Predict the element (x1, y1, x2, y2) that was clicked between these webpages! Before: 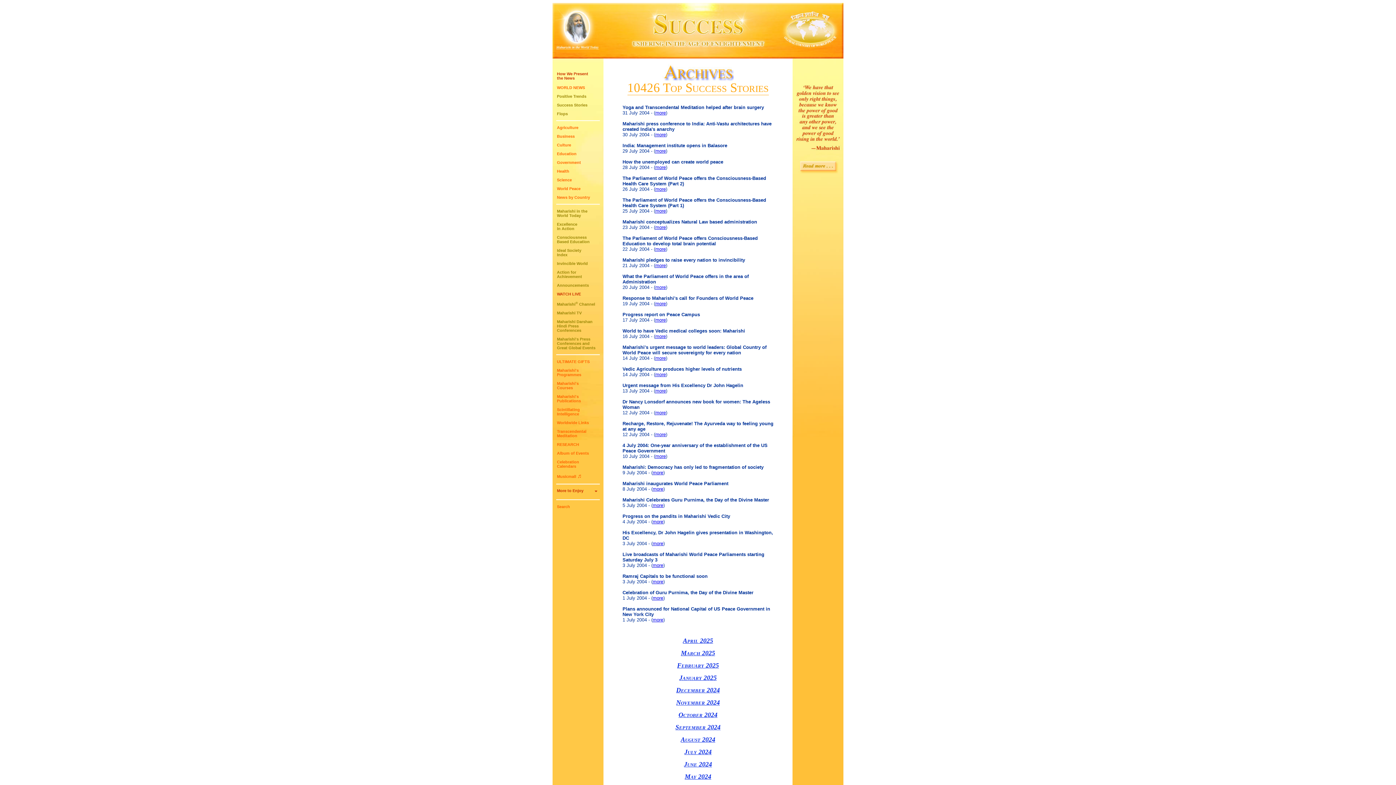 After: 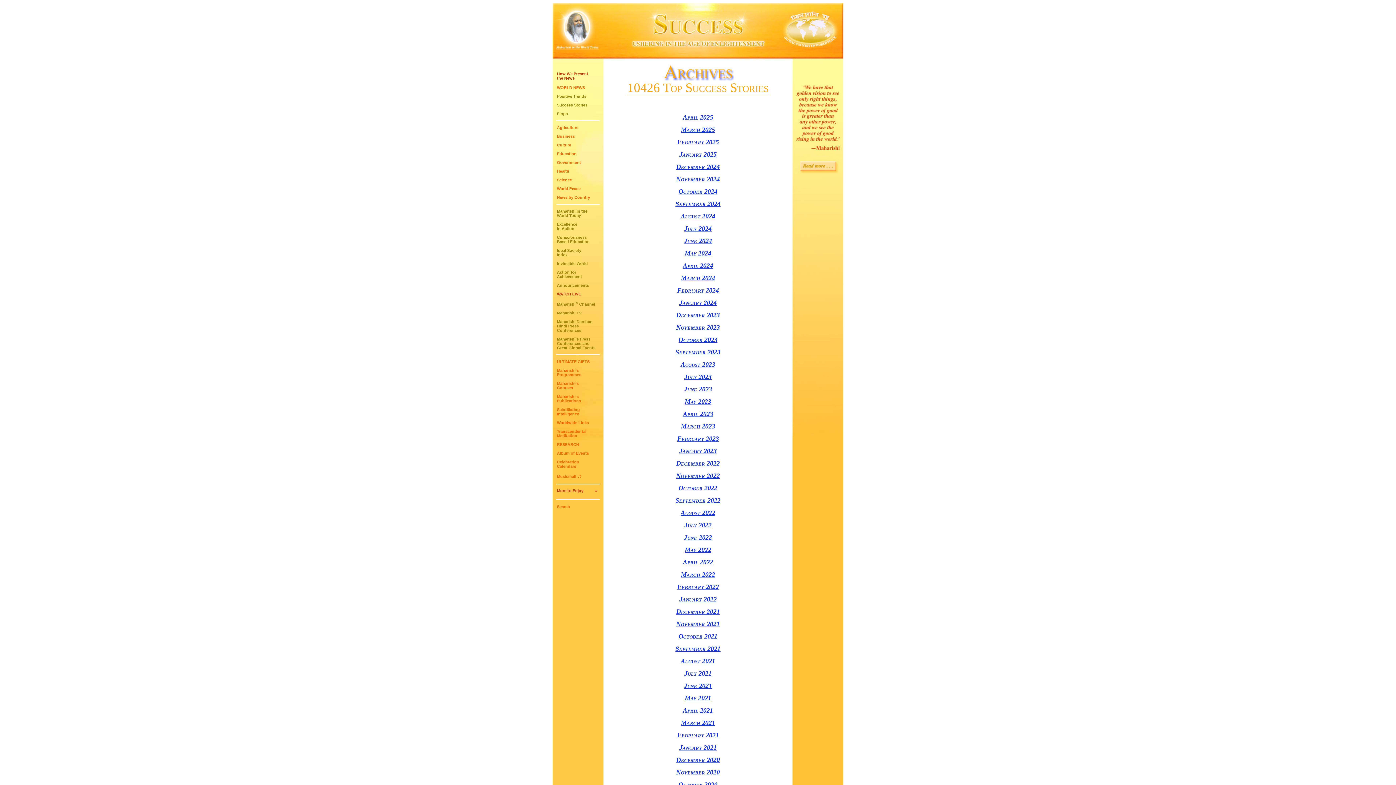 Action: label: January 2025 bbox: (679, 674, 716, 681)